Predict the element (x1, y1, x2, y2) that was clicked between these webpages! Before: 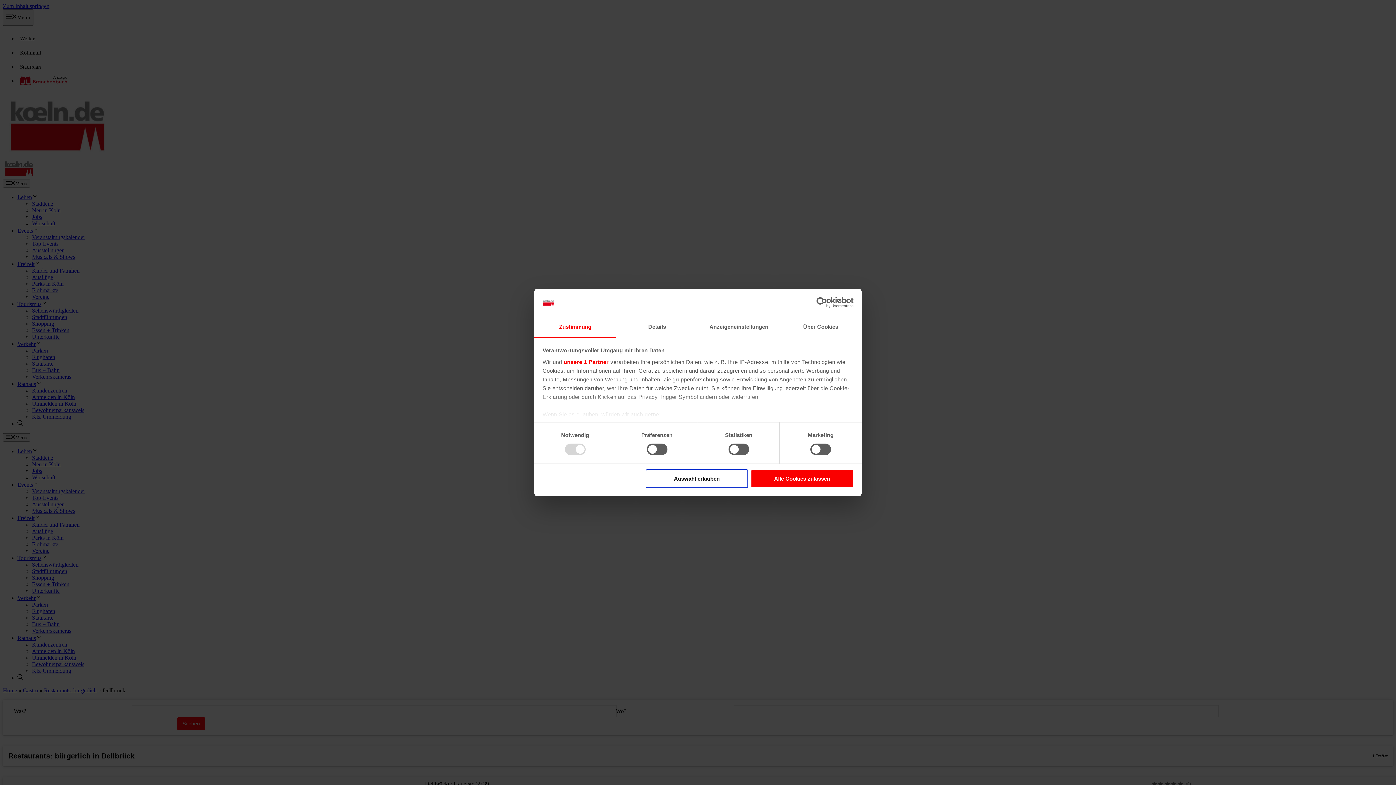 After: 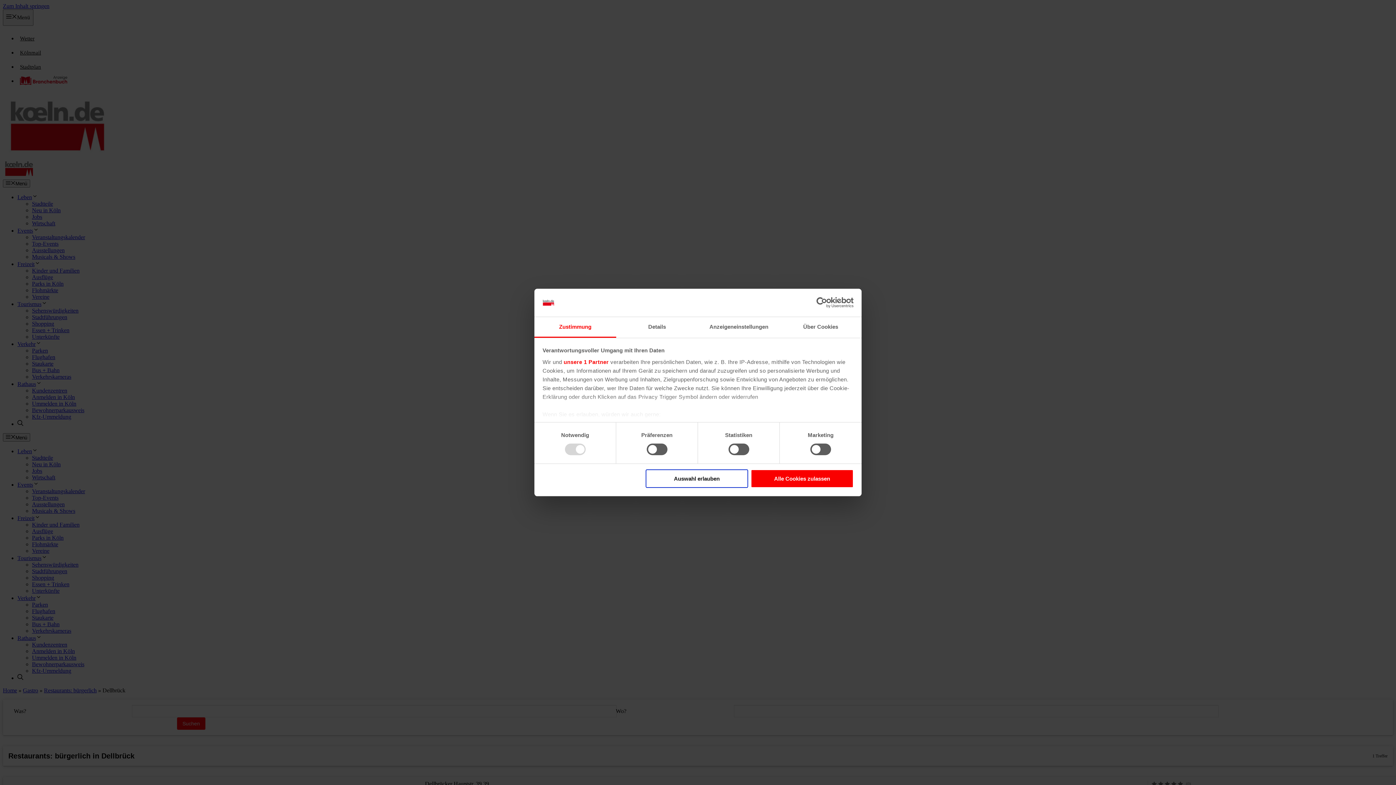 Action: label: Usercentrics Cookiebot - opens in a new window bbox: (790, 297, 853, 308)